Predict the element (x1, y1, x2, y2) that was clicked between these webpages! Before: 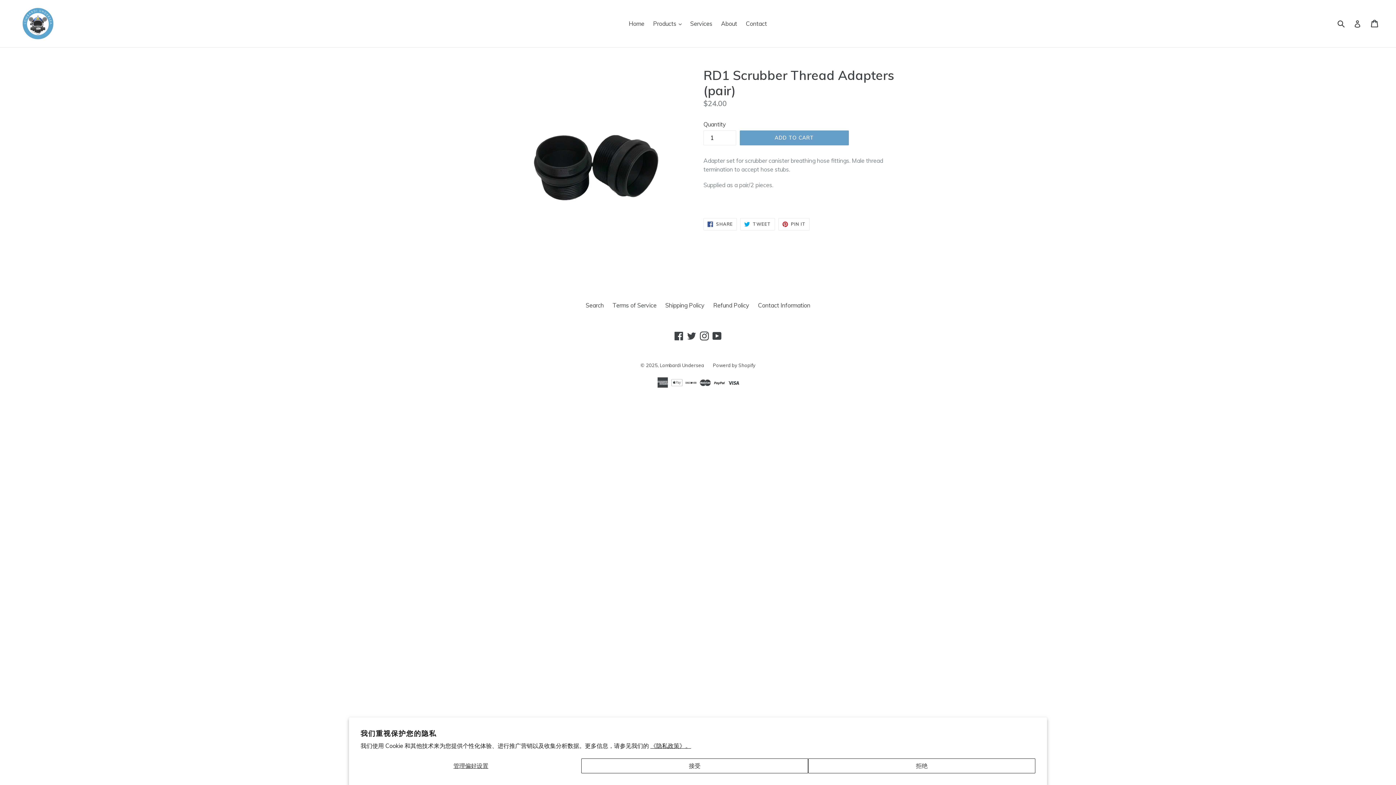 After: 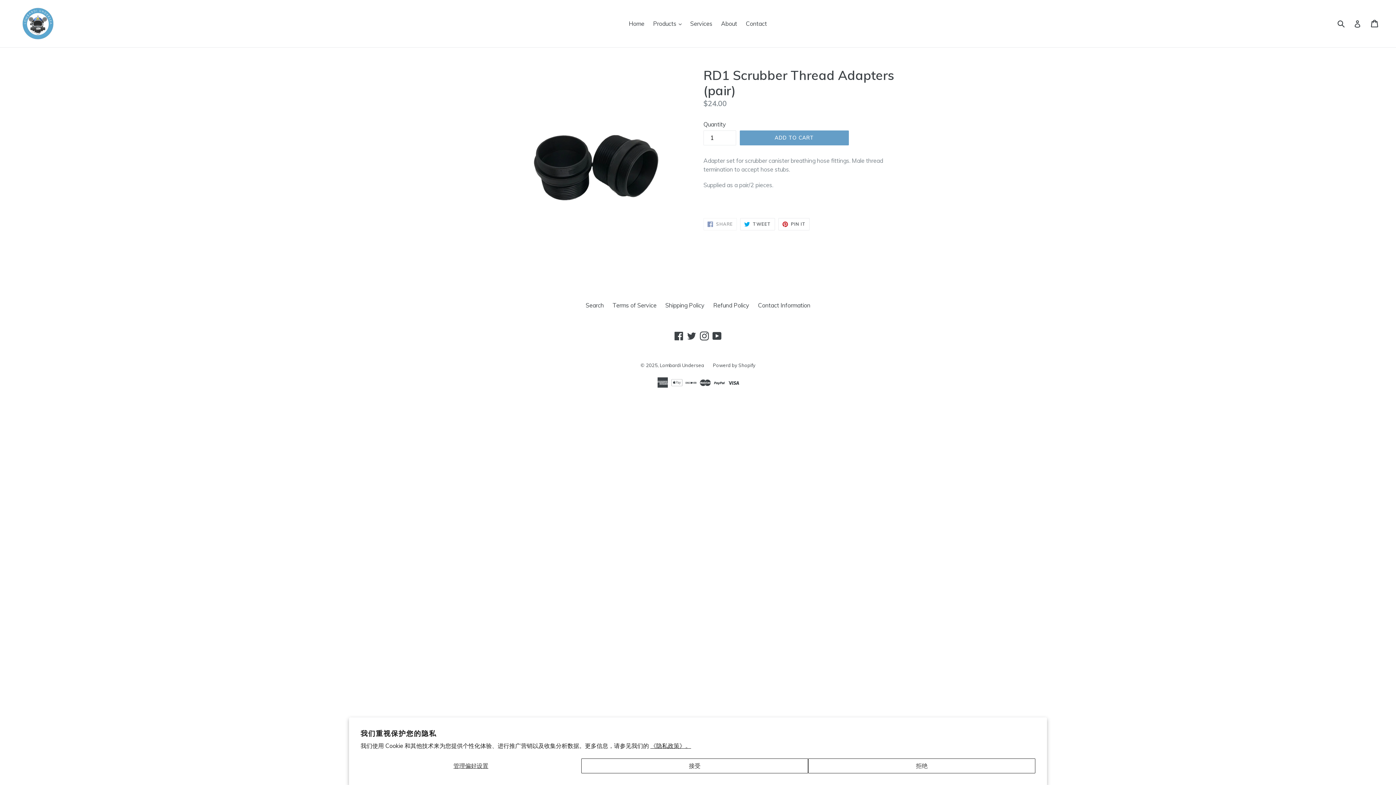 Action: label:  SHARE
SHARE ON FACEBOOK bbox: (703, 218, 737, 230)